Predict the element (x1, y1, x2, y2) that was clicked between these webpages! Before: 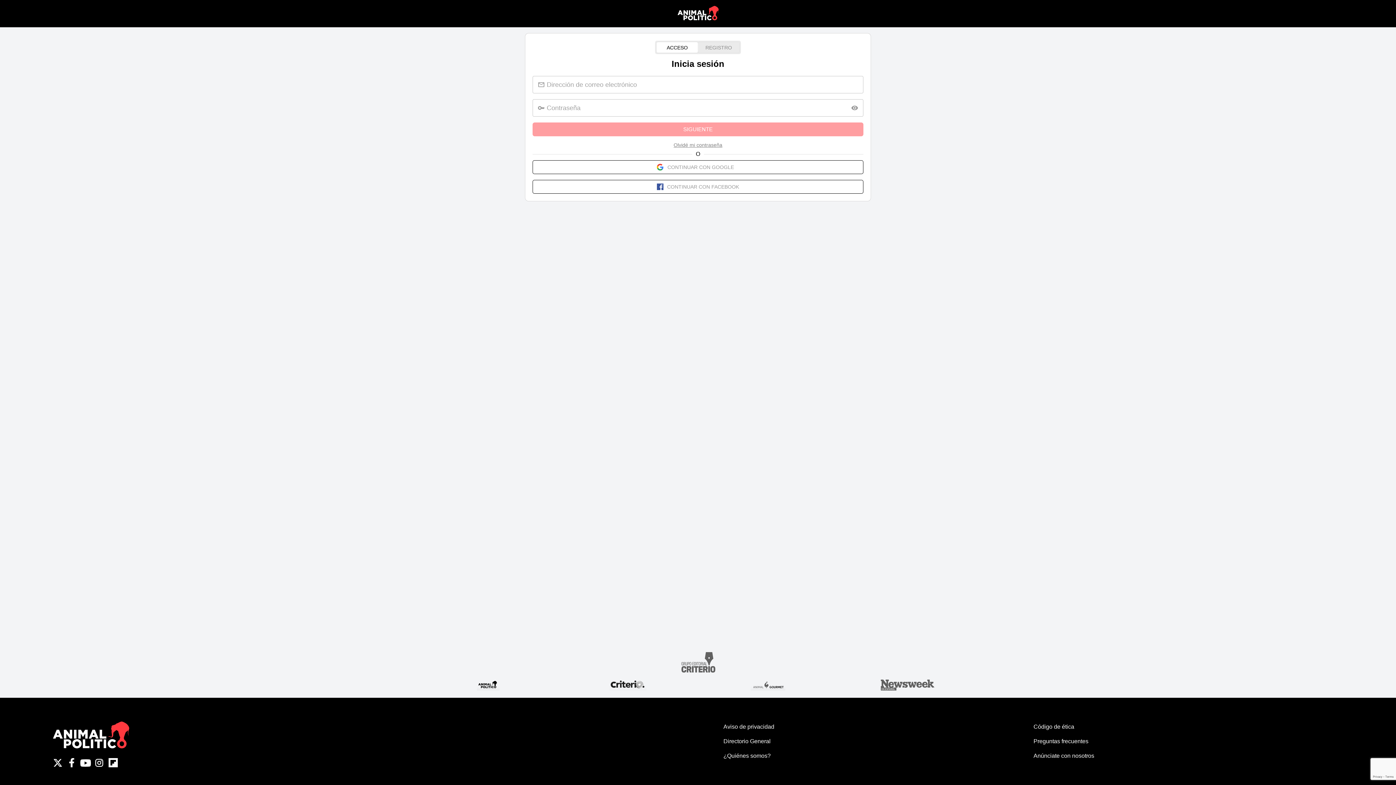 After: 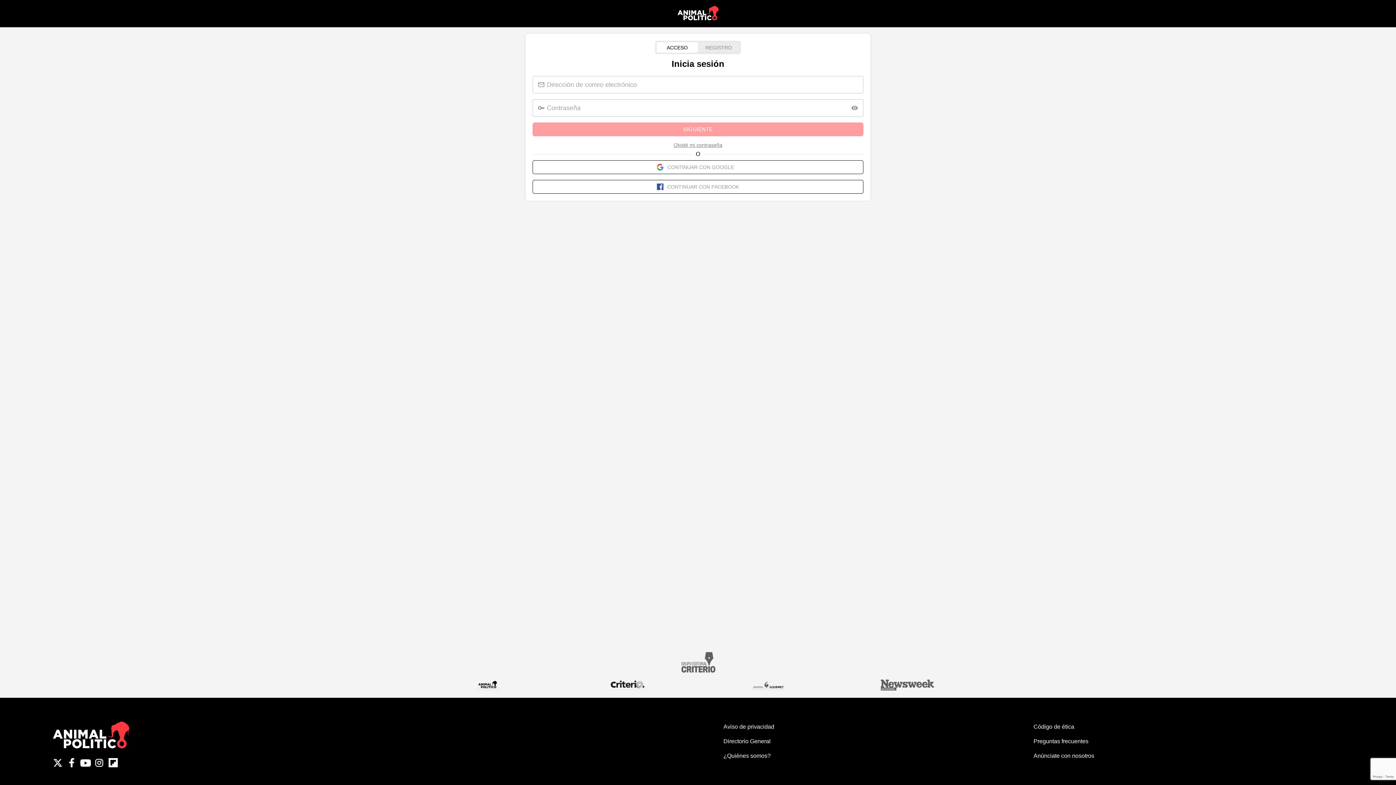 Action: label: Anúnciate con nosotros bbox: (1033, 751, 1344, 760)